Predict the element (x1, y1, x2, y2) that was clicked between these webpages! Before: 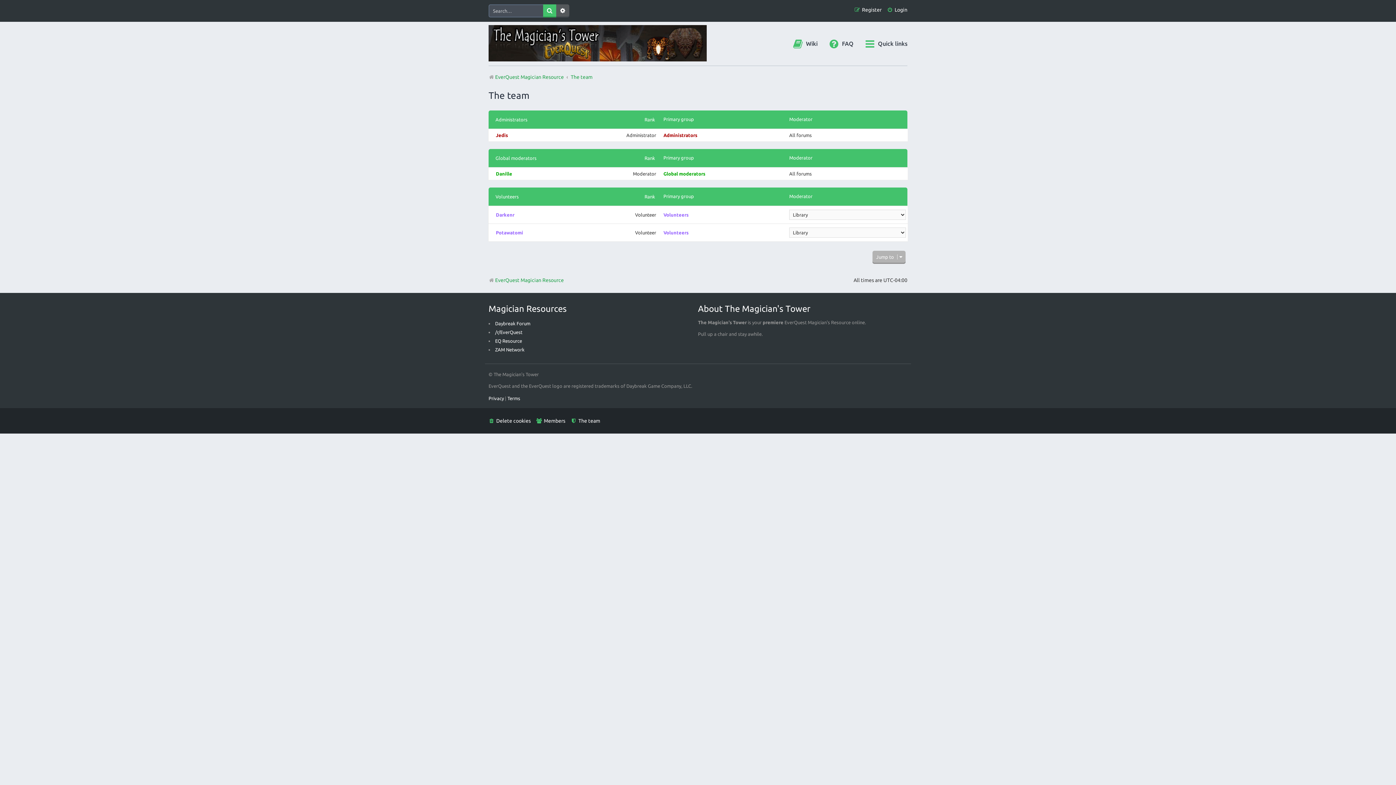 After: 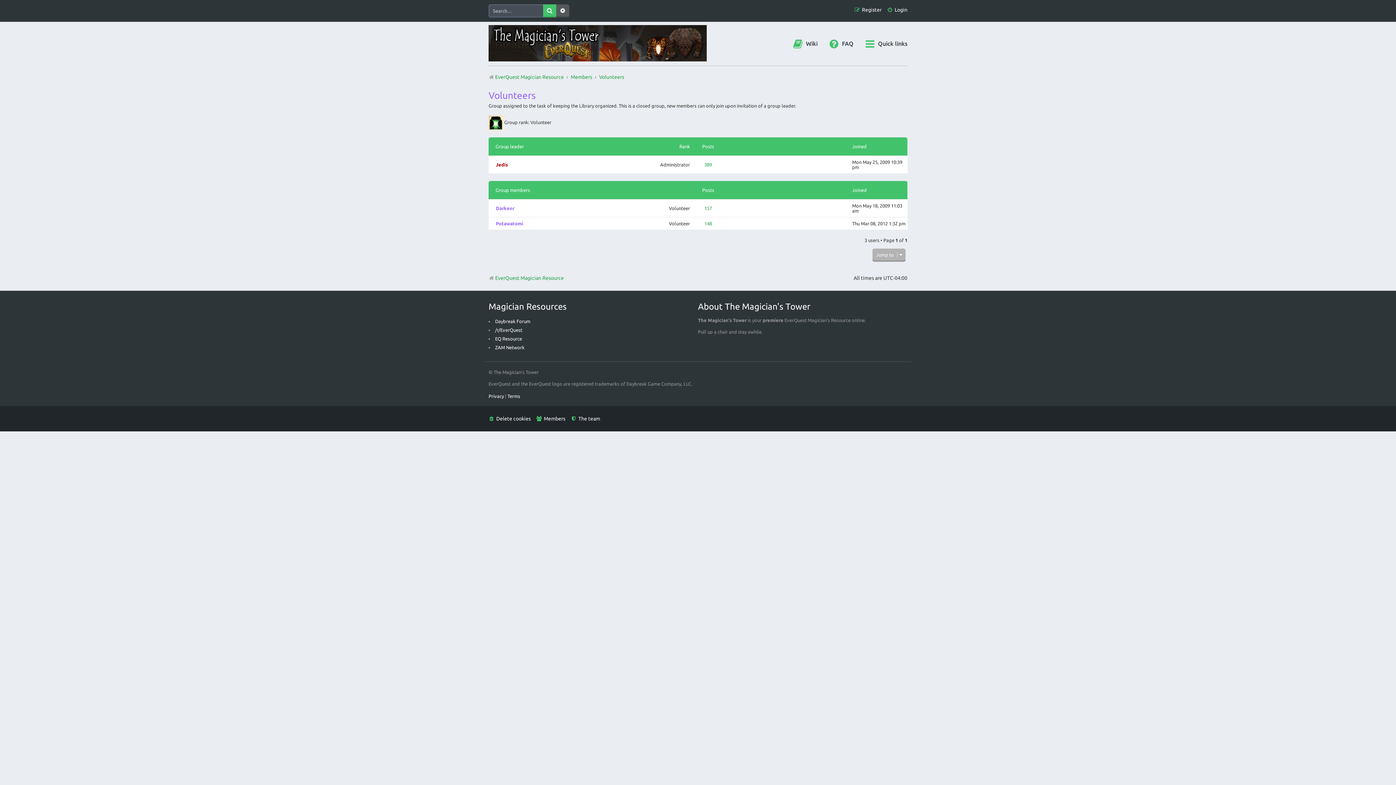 Action: label: Volunteers bbox: (663, 230, 688, 235)